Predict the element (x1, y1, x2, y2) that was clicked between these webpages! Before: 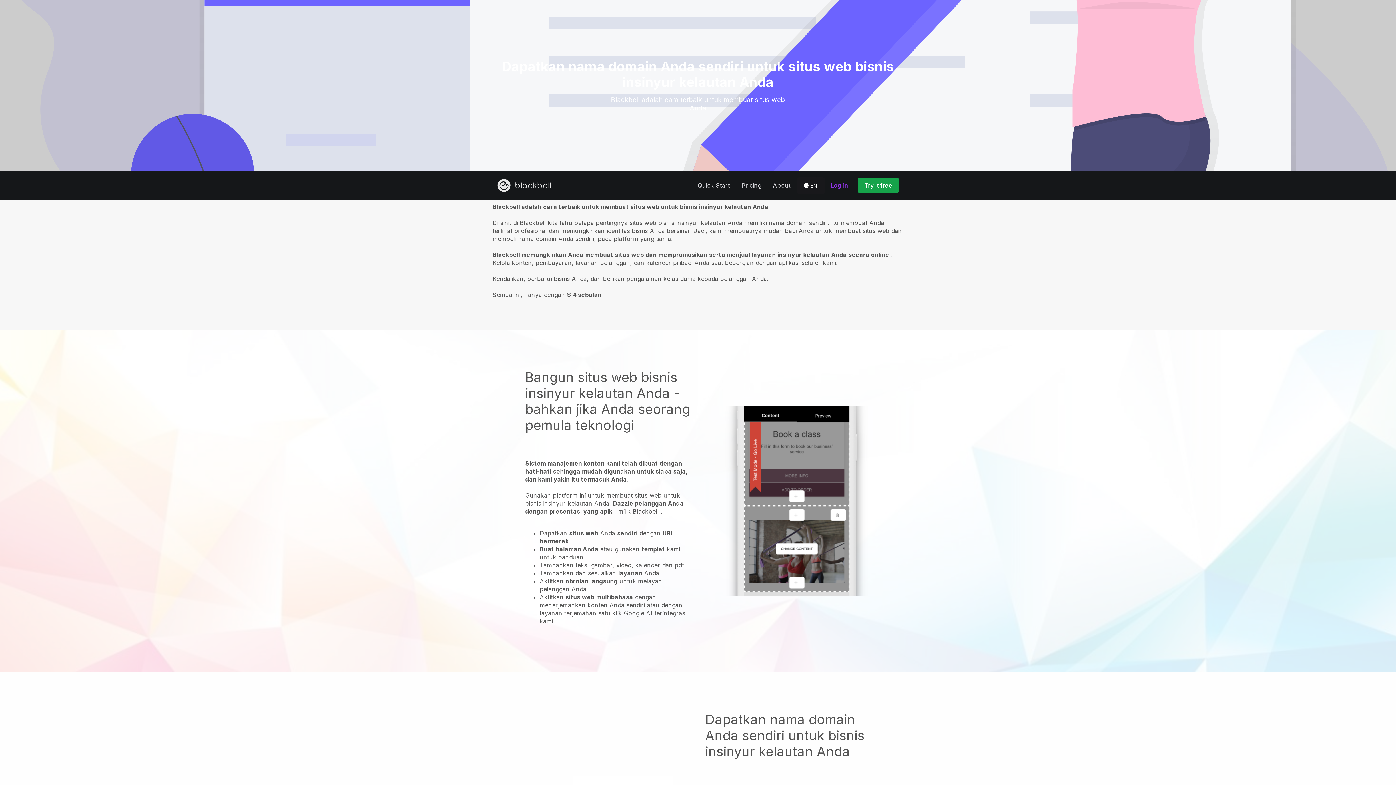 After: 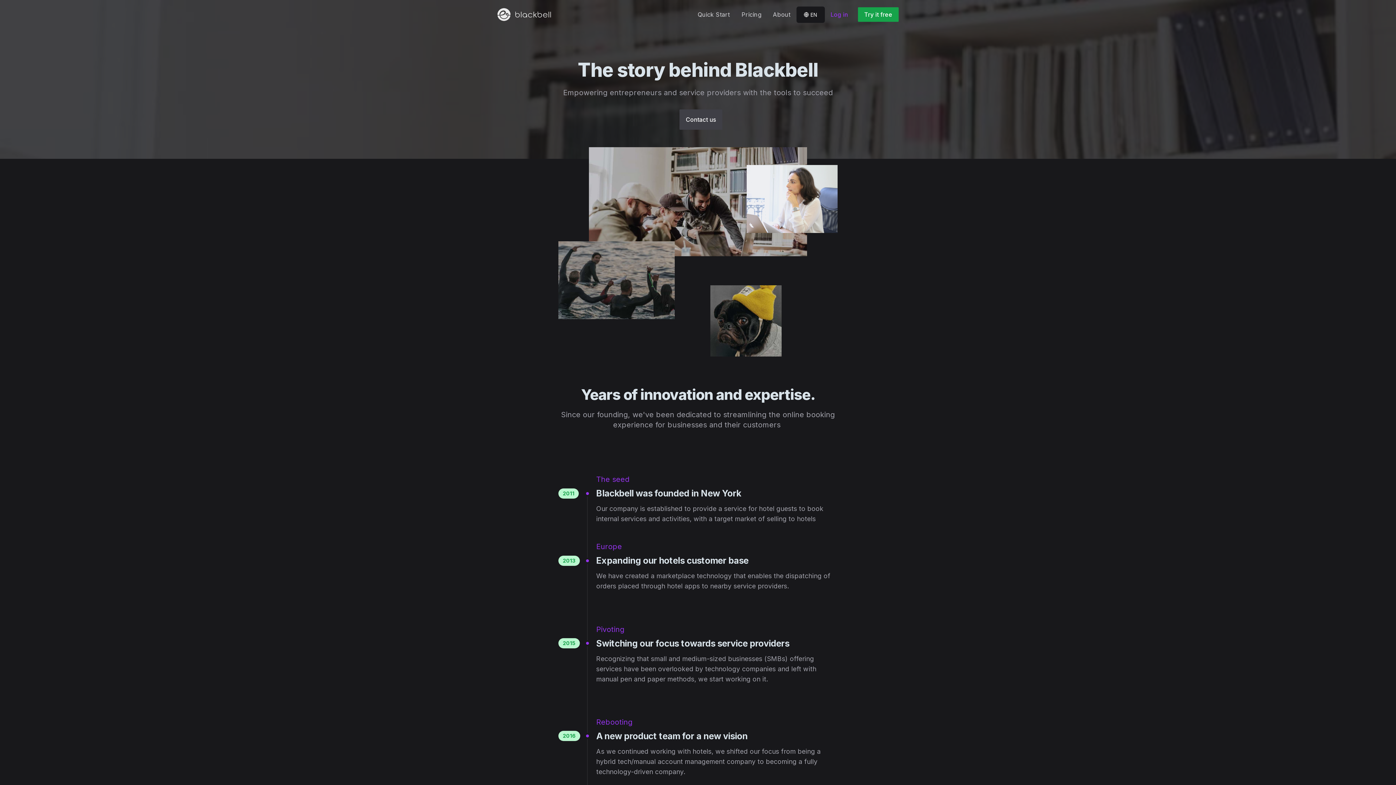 Action: bbox: (767, 178, 796, 192) label: About